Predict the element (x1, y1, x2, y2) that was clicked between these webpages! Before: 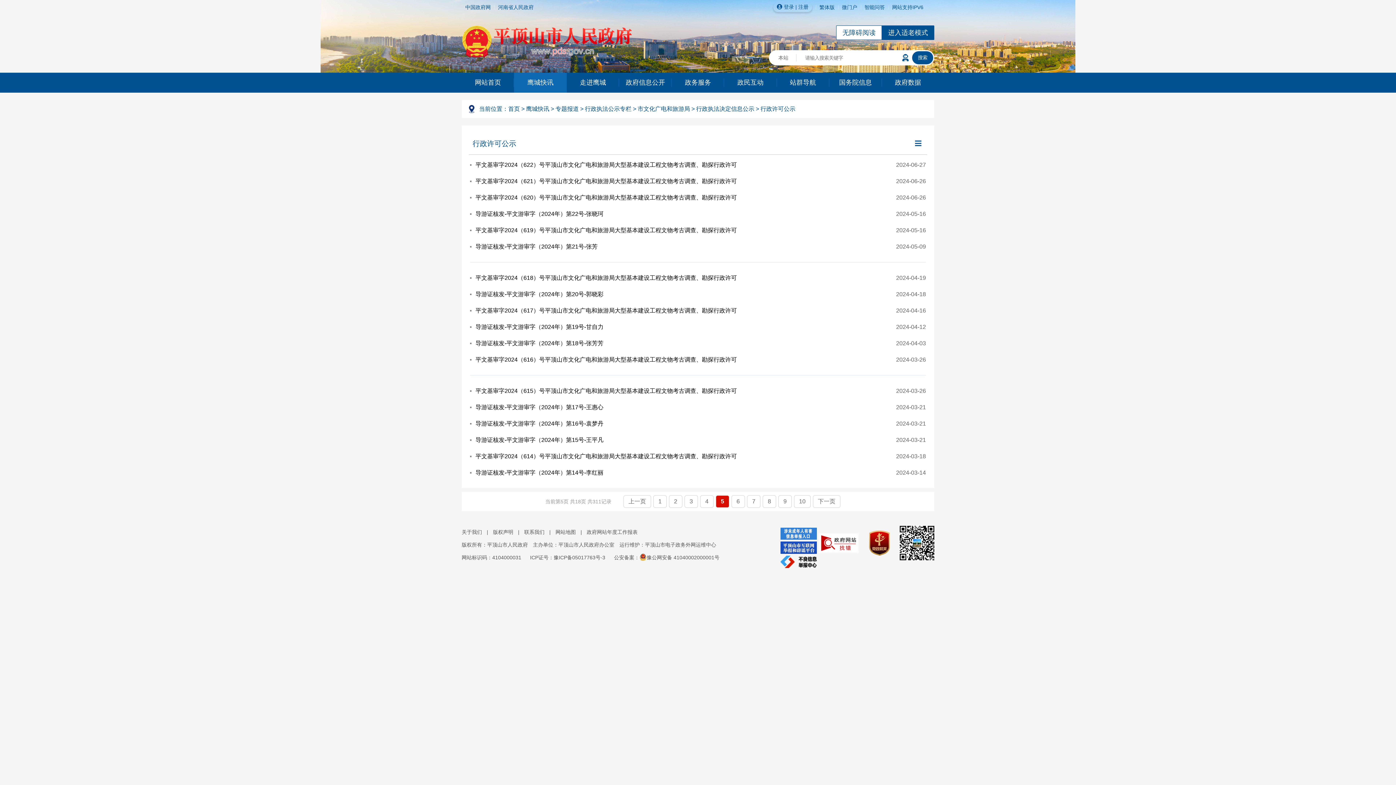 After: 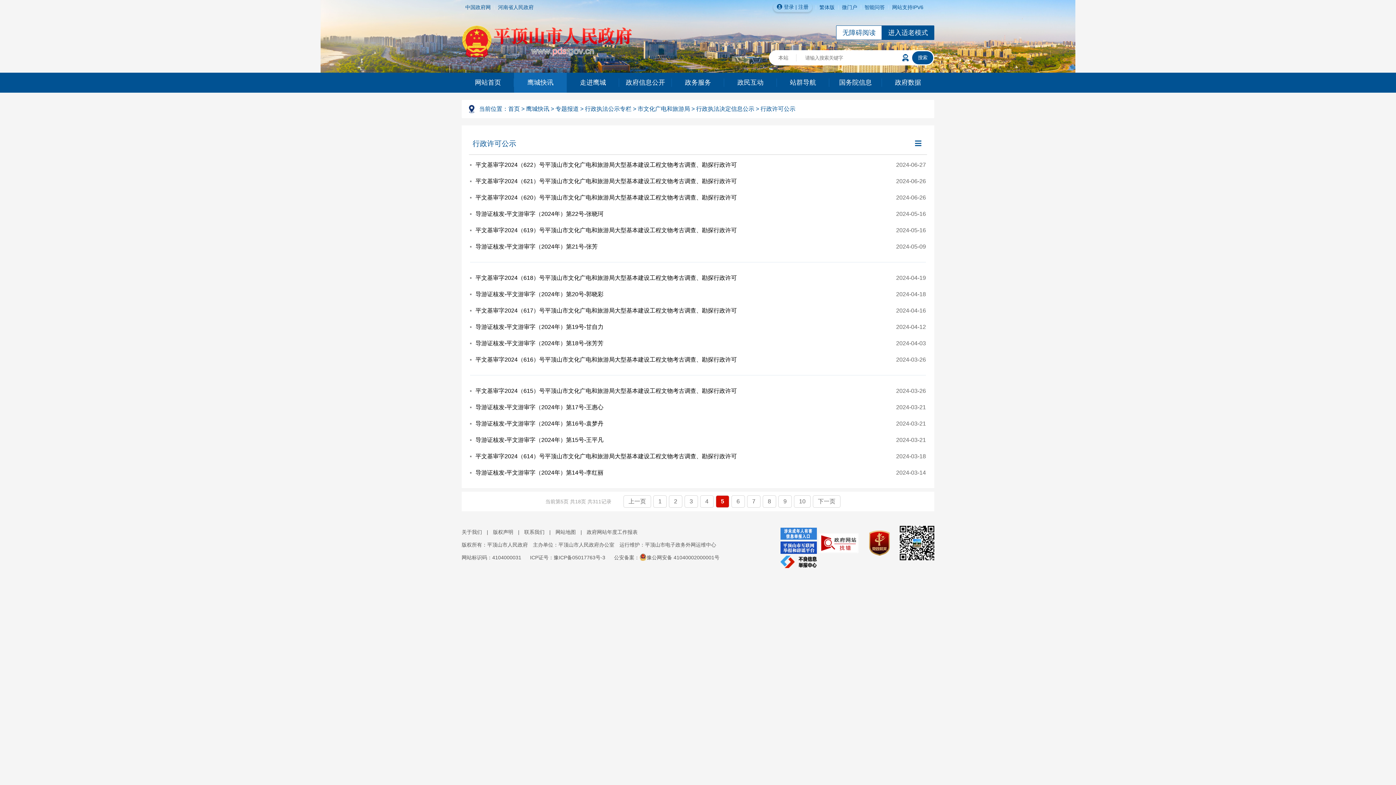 Action: label: 公安备案：豫公网安备 41040002000001号 bbox: (614, 554, 719, 560)